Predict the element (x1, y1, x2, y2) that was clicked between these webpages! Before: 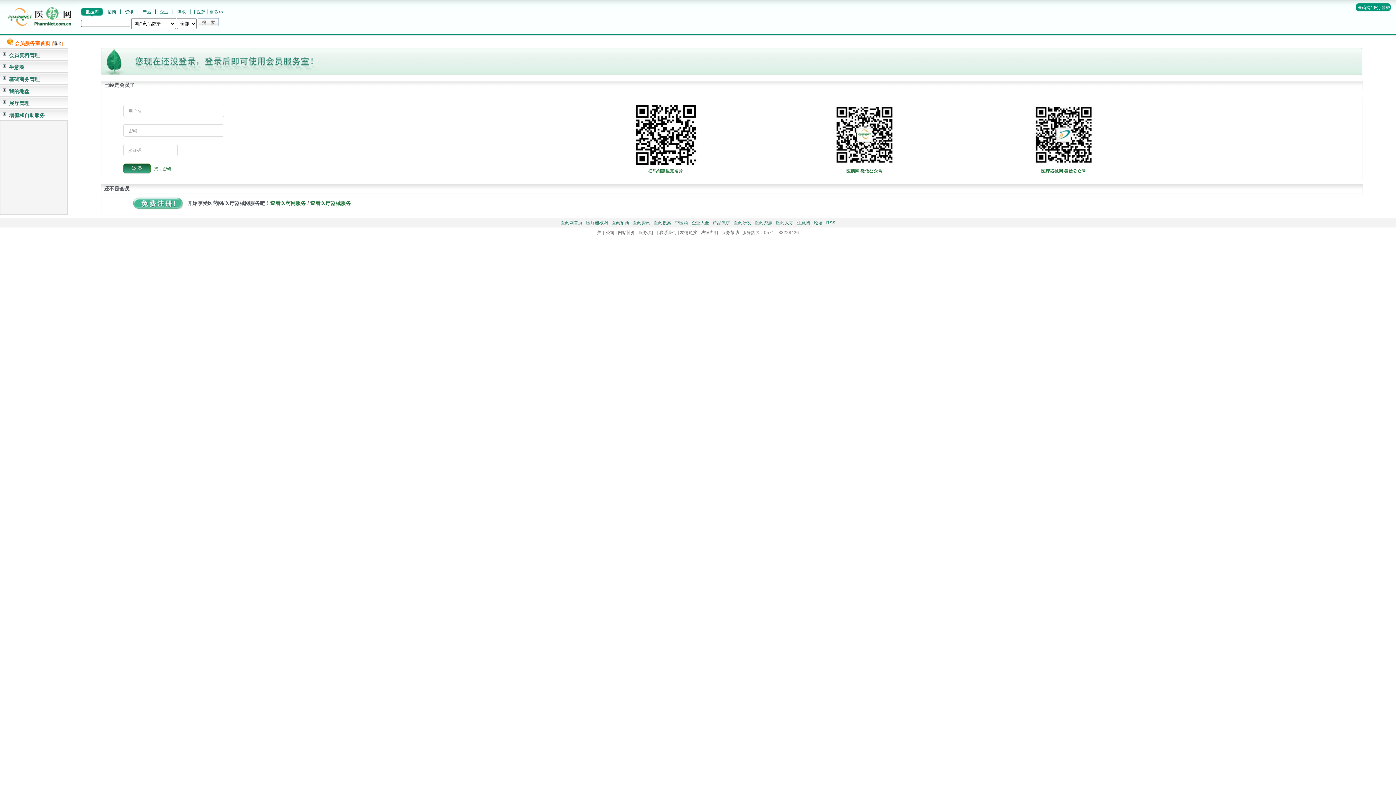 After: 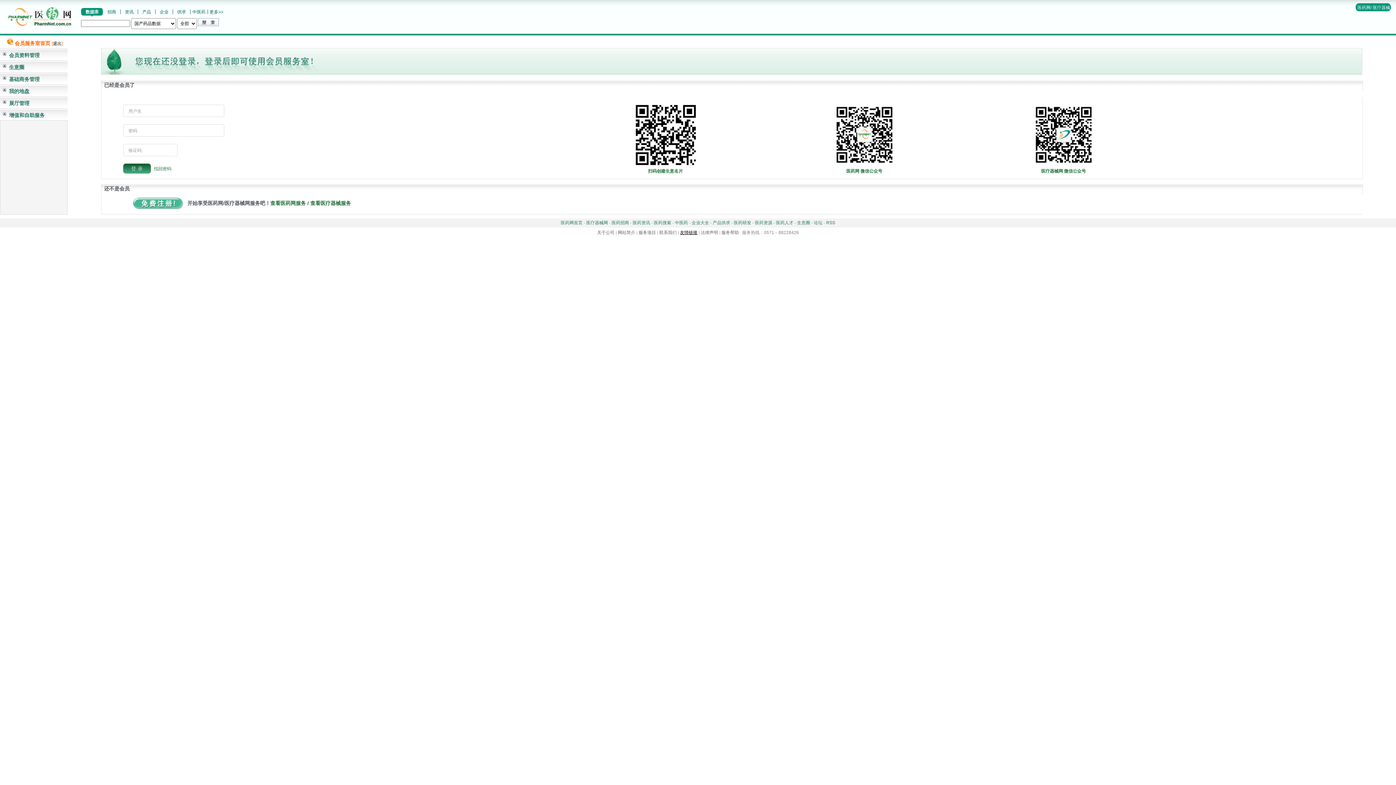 Action: bbox: (680, 230, 697, 235) label: 友情链接